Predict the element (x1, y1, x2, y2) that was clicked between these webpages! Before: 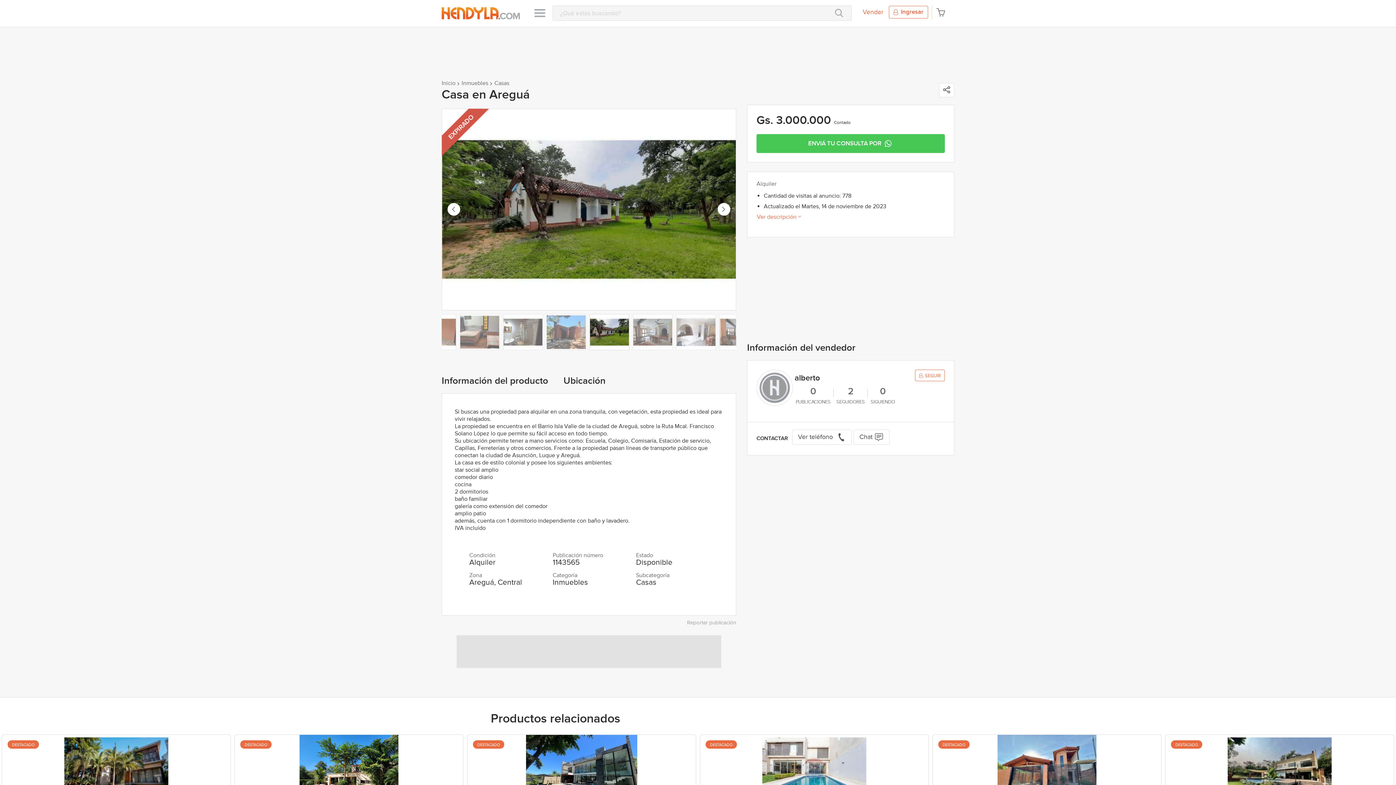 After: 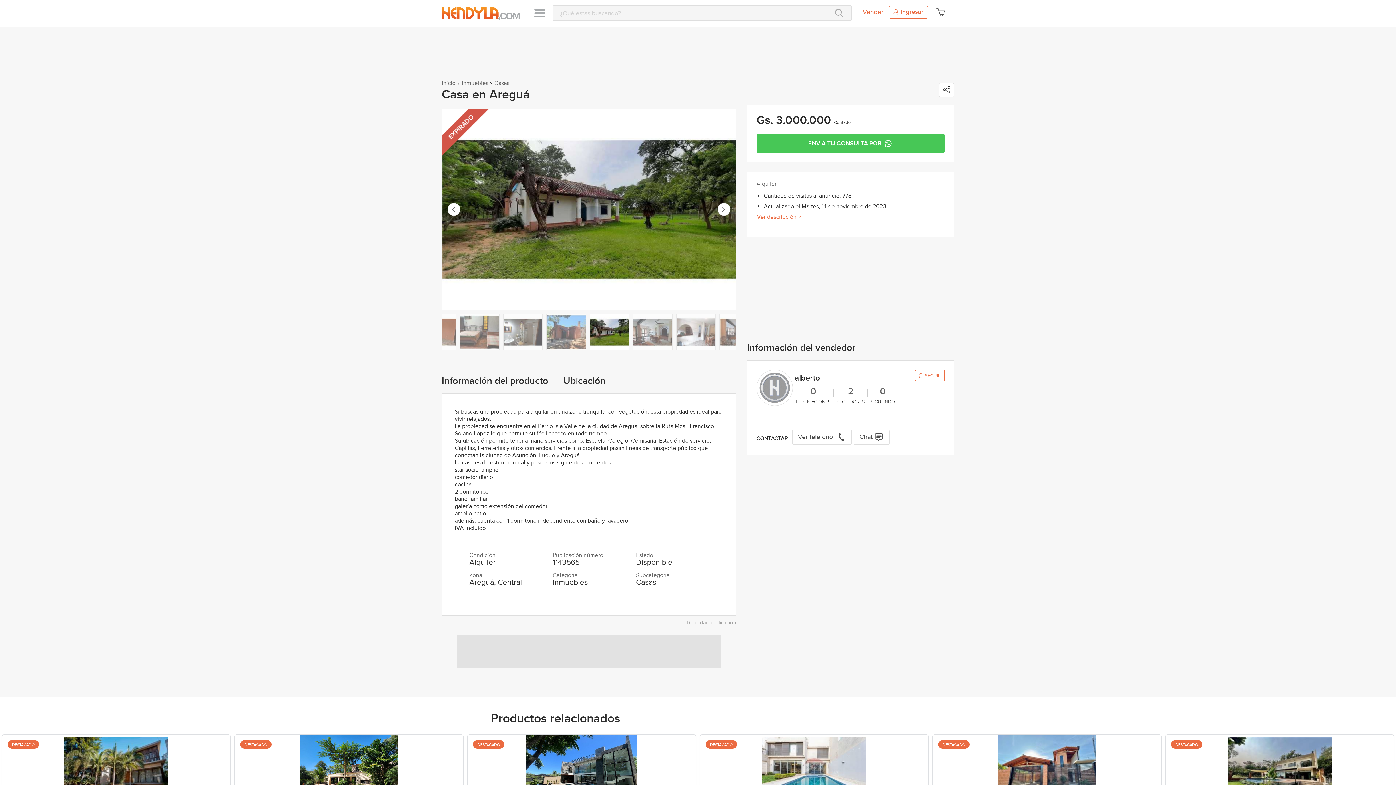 Action: bbox: (441, 375, 548, 386) label: Información del producto